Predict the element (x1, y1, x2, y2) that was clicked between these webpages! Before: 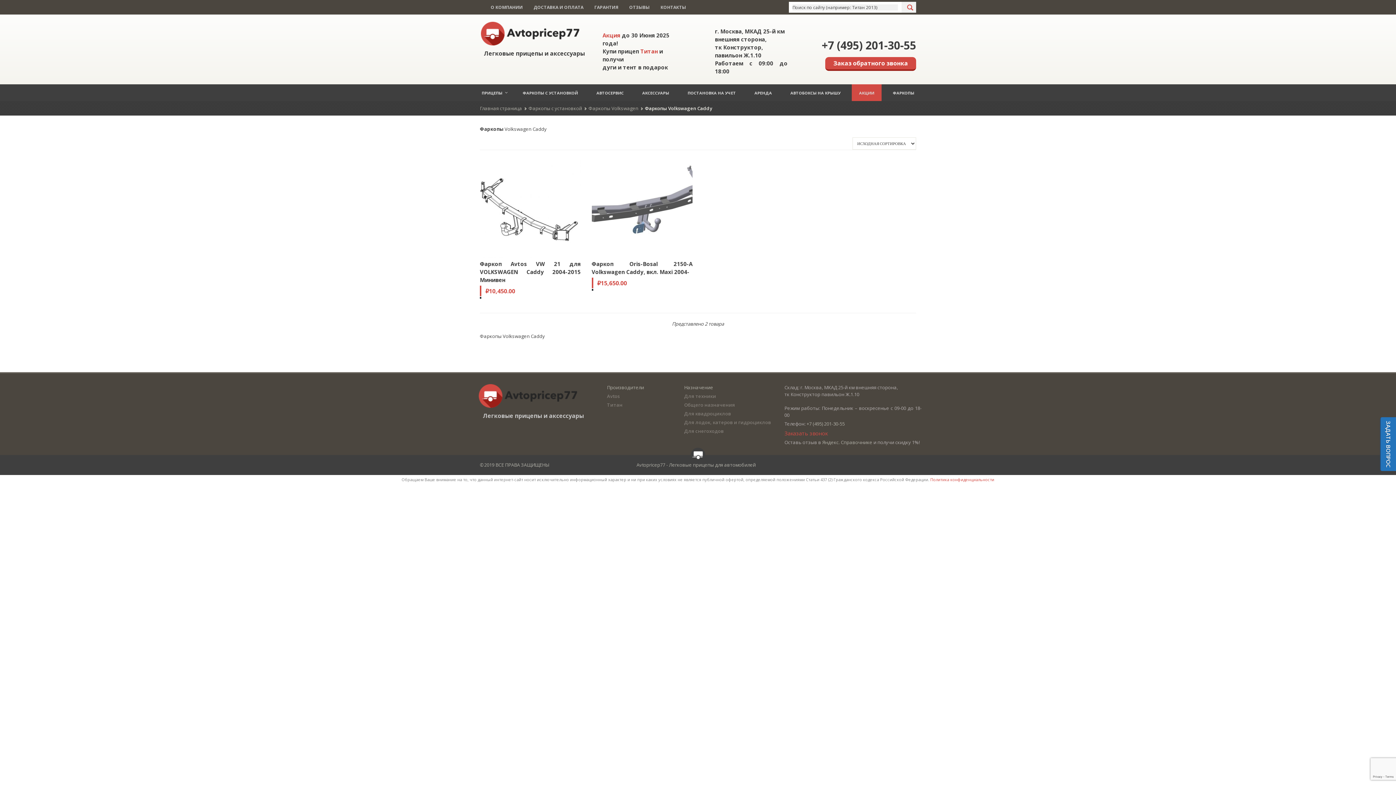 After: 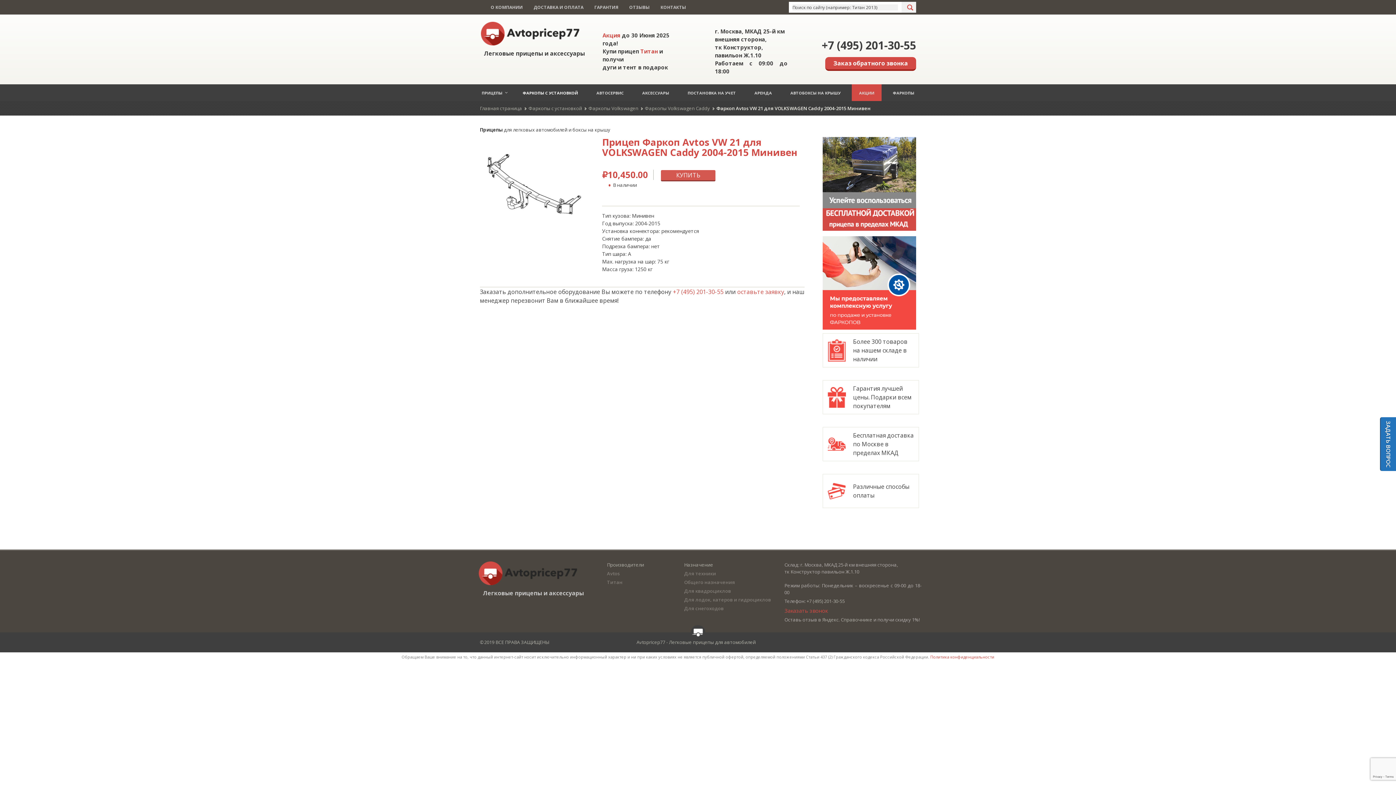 Action: label: Фаркоп Avtos VW 21 для VOLKSWAGEN Caddy 2004-2015 Минивен bbox: (480, 260, 580, 283)